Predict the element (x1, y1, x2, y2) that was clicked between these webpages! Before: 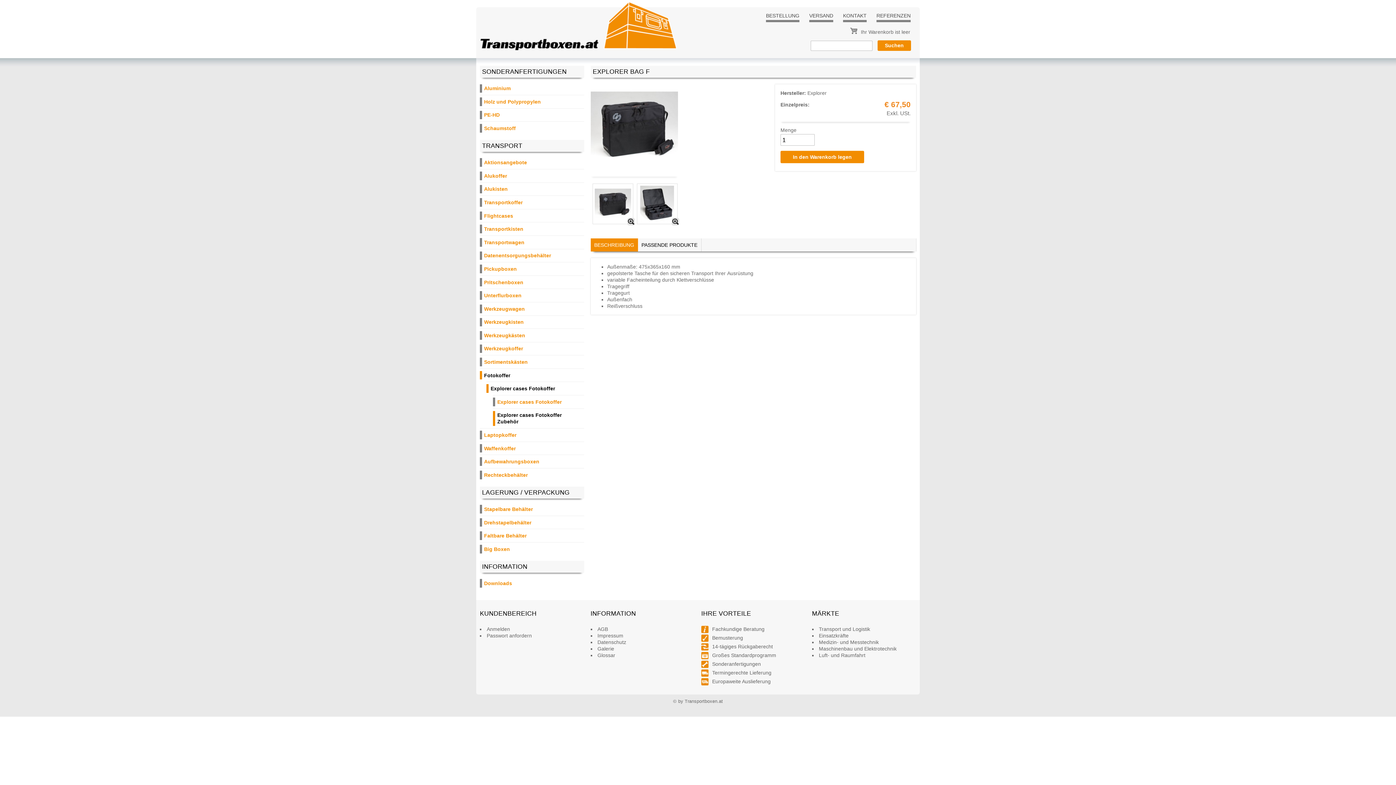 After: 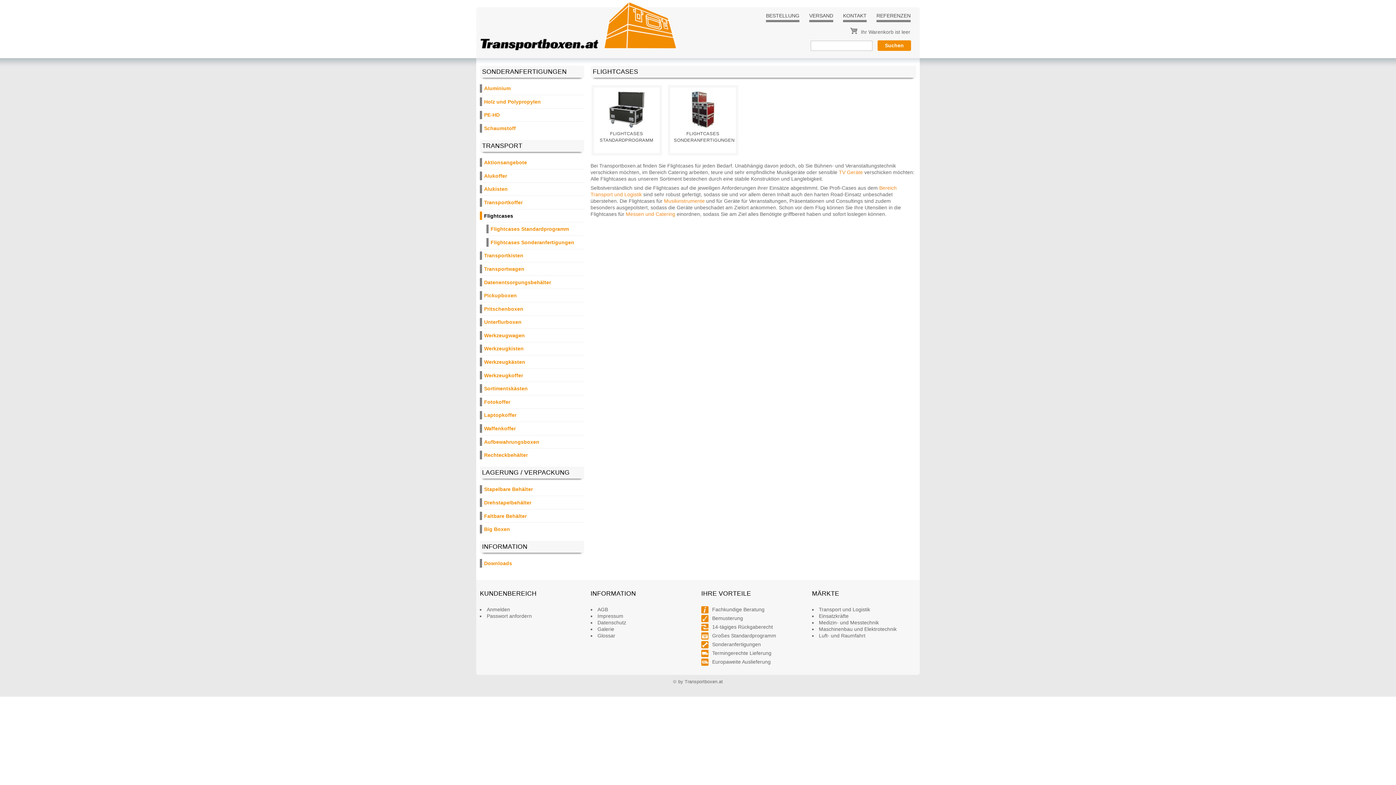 Action: bbox: (480, 211, 584, 220) label: Flightcases